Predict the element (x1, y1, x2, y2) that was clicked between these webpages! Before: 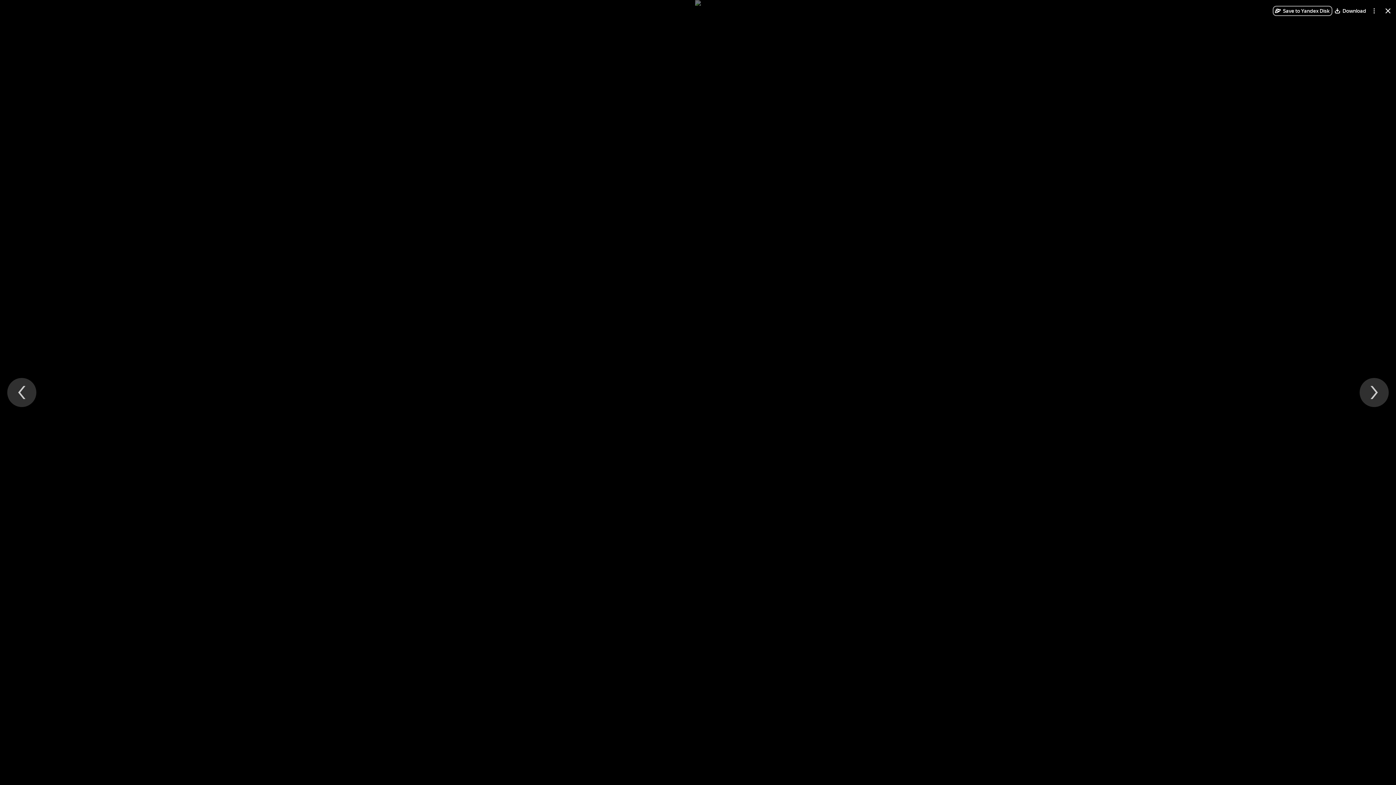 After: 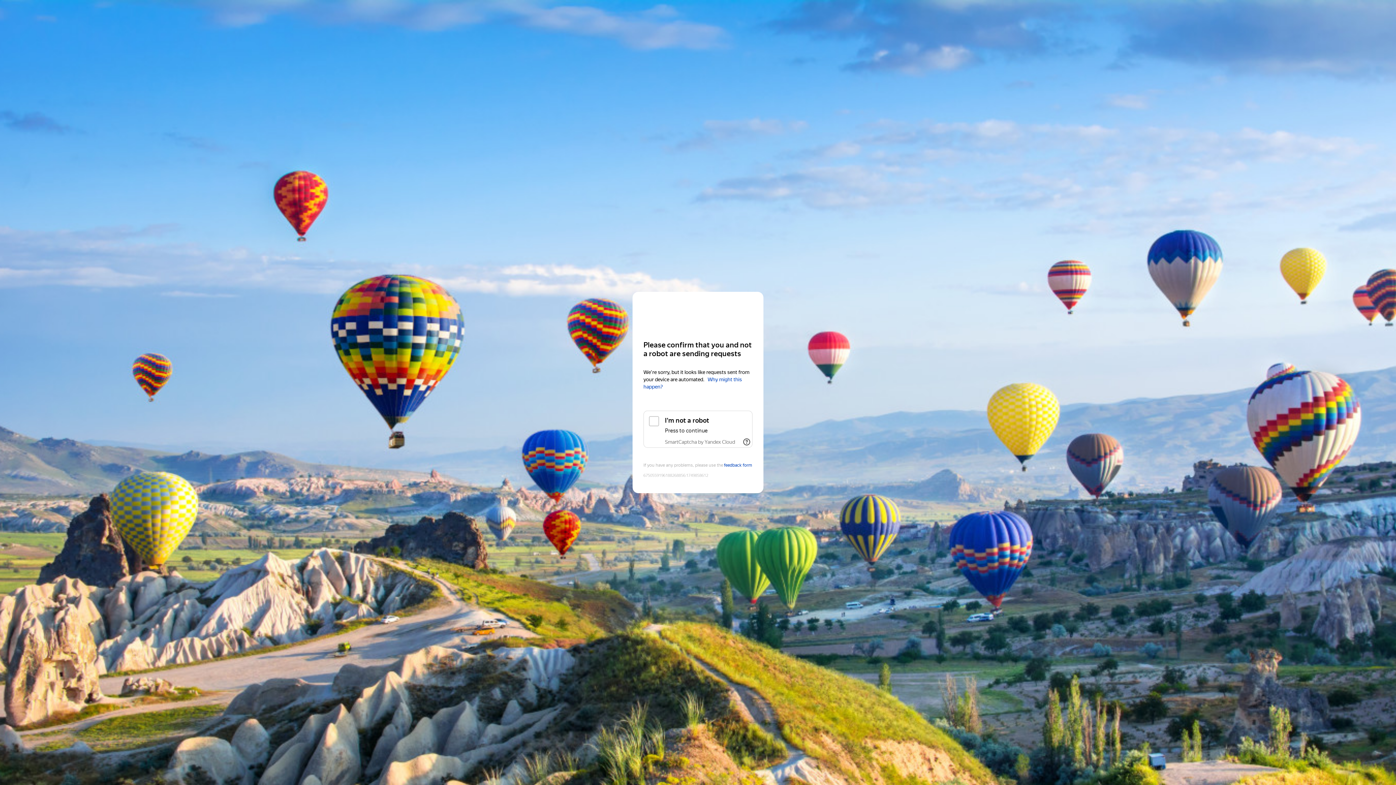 Action: bbox: (1332, 5, 1369, 16) label: Download